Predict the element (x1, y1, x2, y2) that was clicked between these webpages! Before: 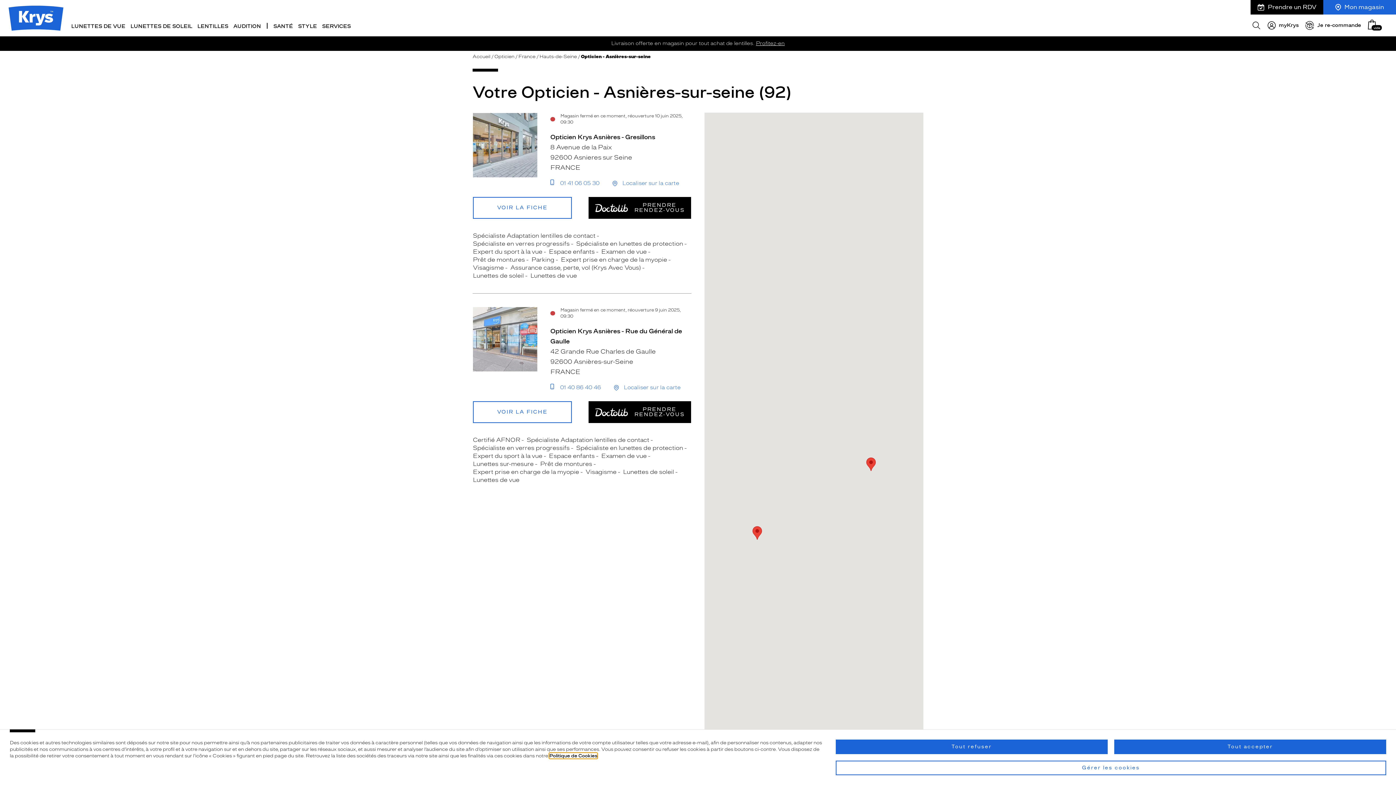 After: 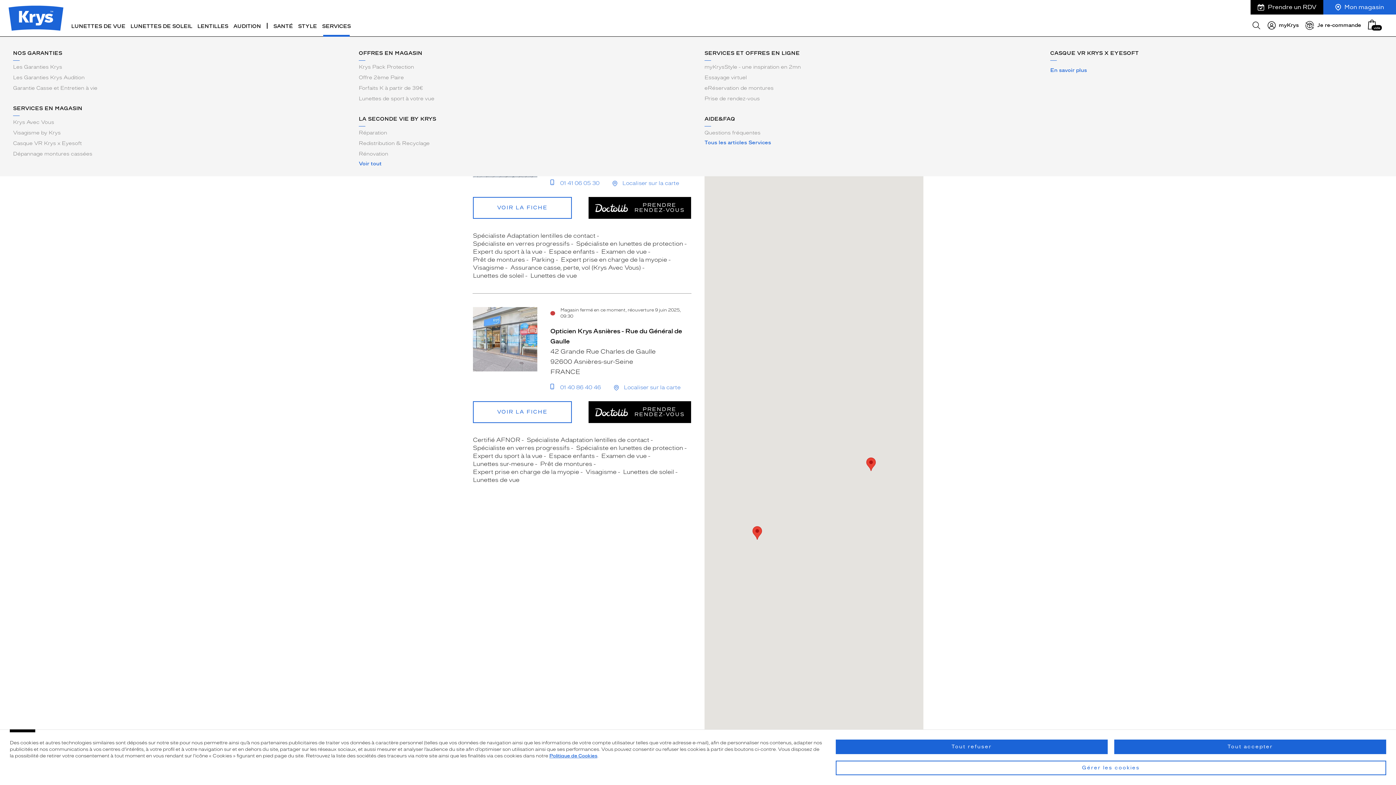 Action: label: SERVICES bbox: (320, 19, 353, 33)